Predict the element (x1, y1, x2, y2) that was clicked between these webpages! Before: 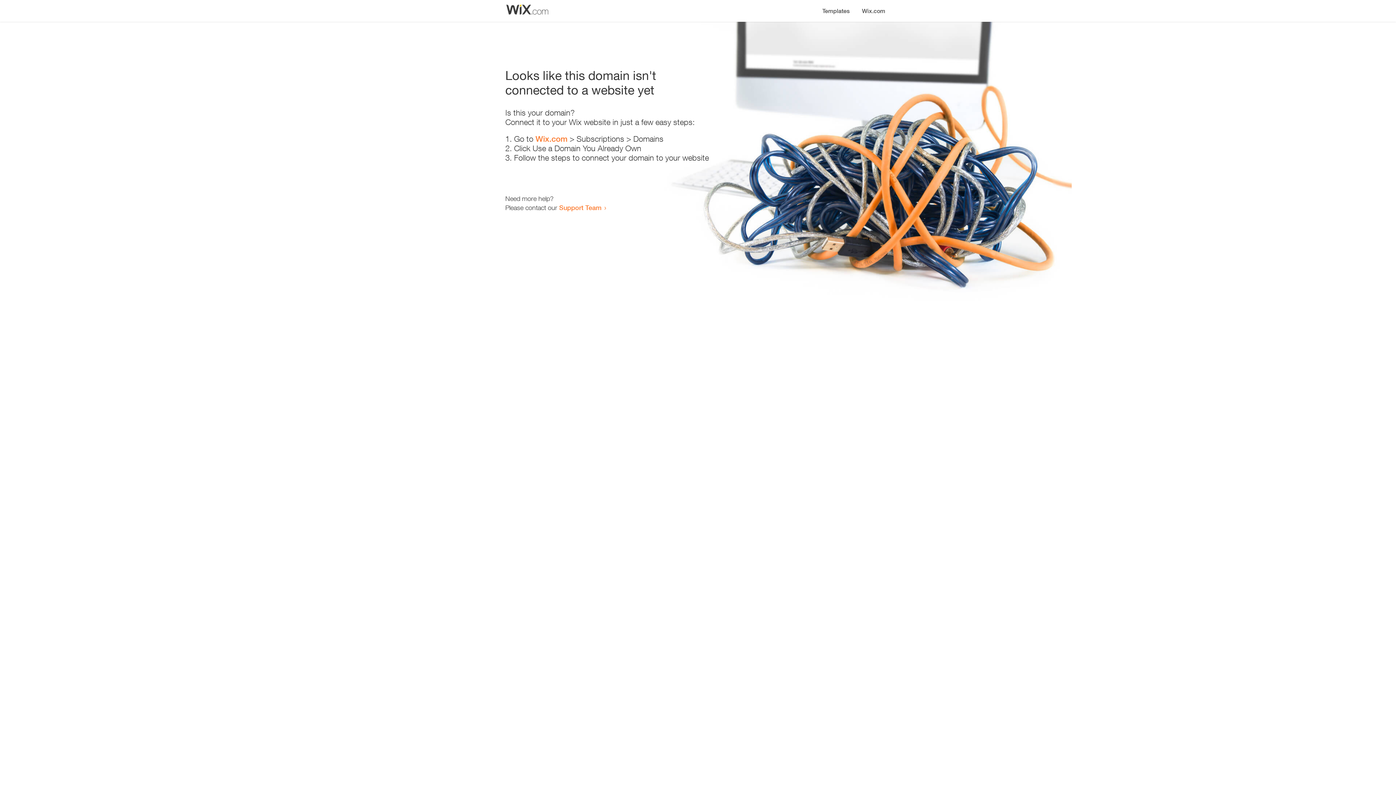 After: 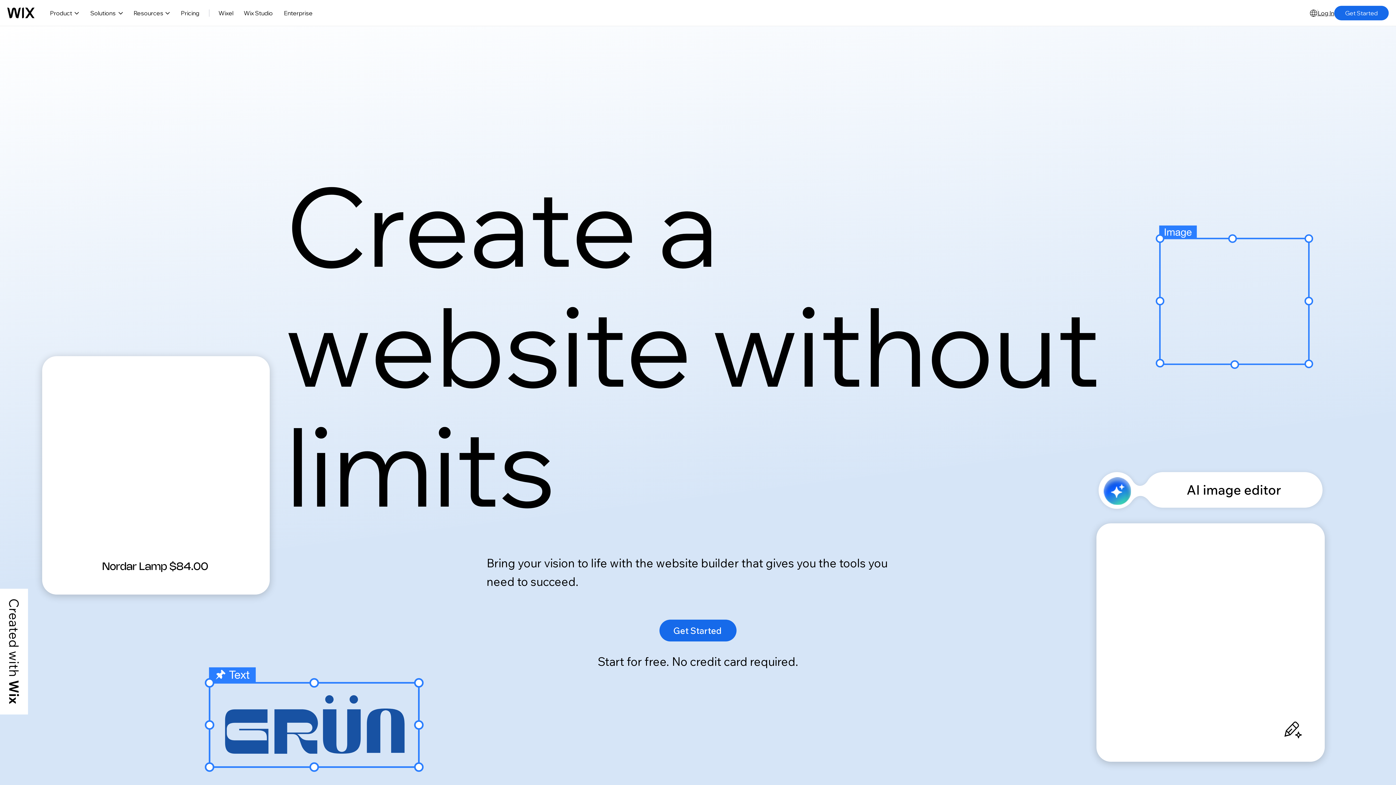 Action: bbox: (856, 0, 890, 14) label: Wix.com